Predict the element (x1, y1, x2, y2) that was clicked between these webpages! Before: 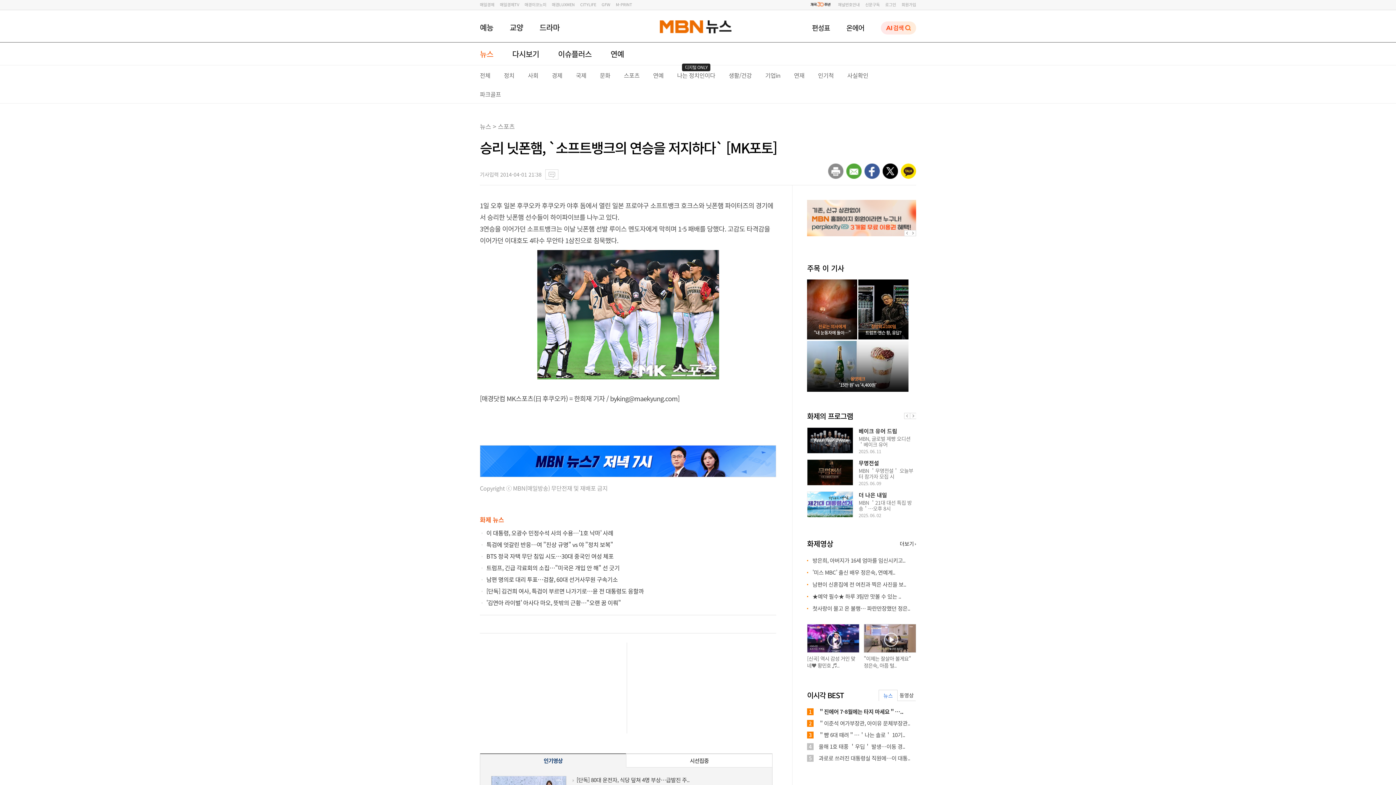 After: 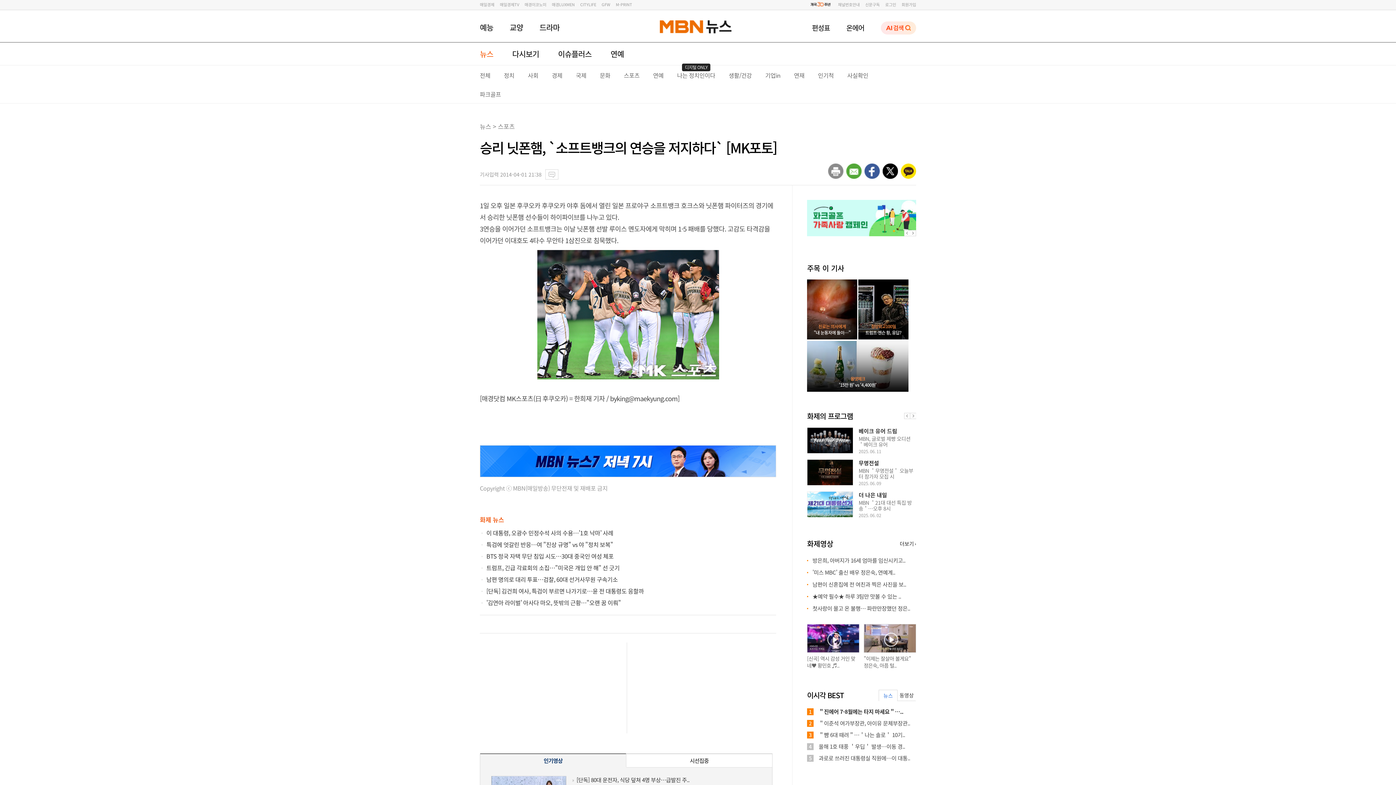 Action: label: 방은희, 아버지가 16세 엄마를 임신시키고.. bbox: (812, 556, 905, 564)